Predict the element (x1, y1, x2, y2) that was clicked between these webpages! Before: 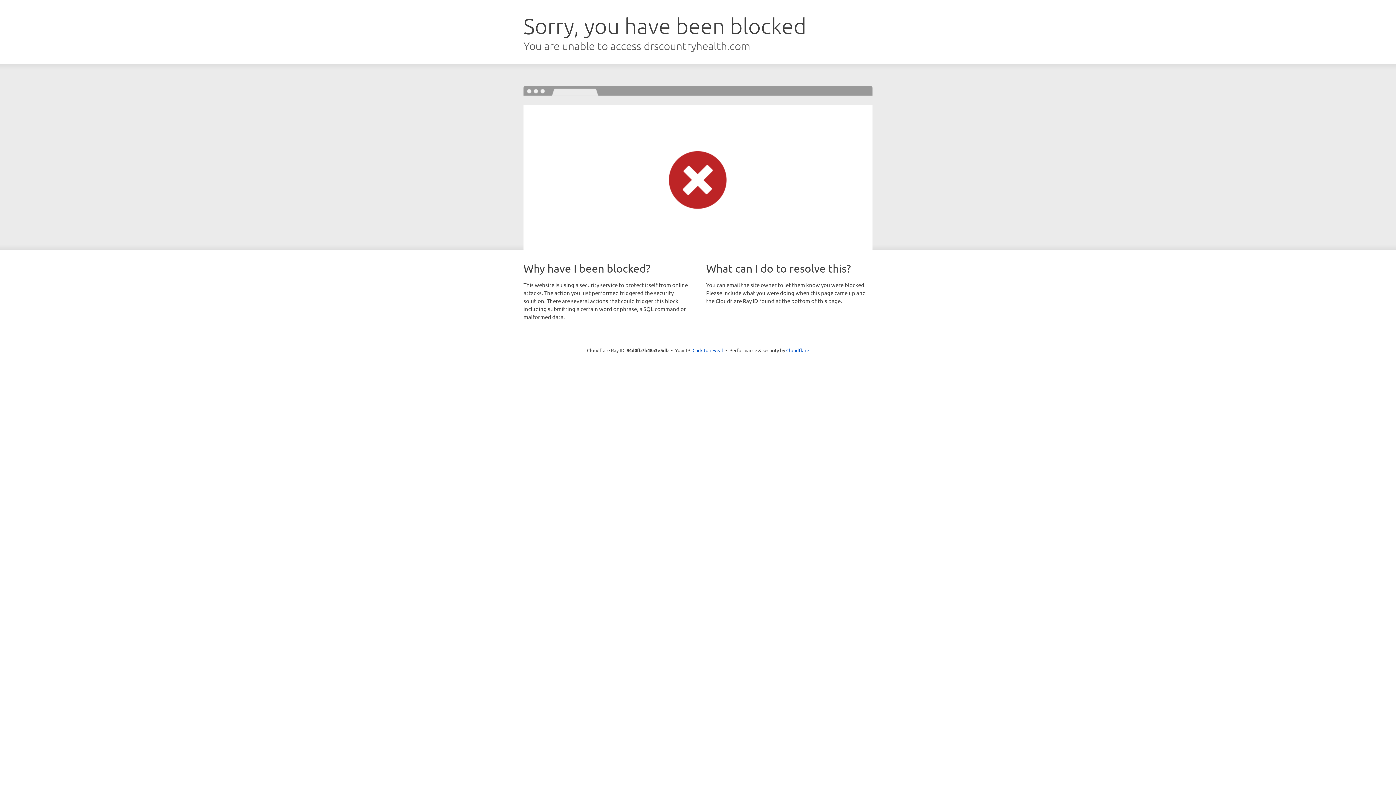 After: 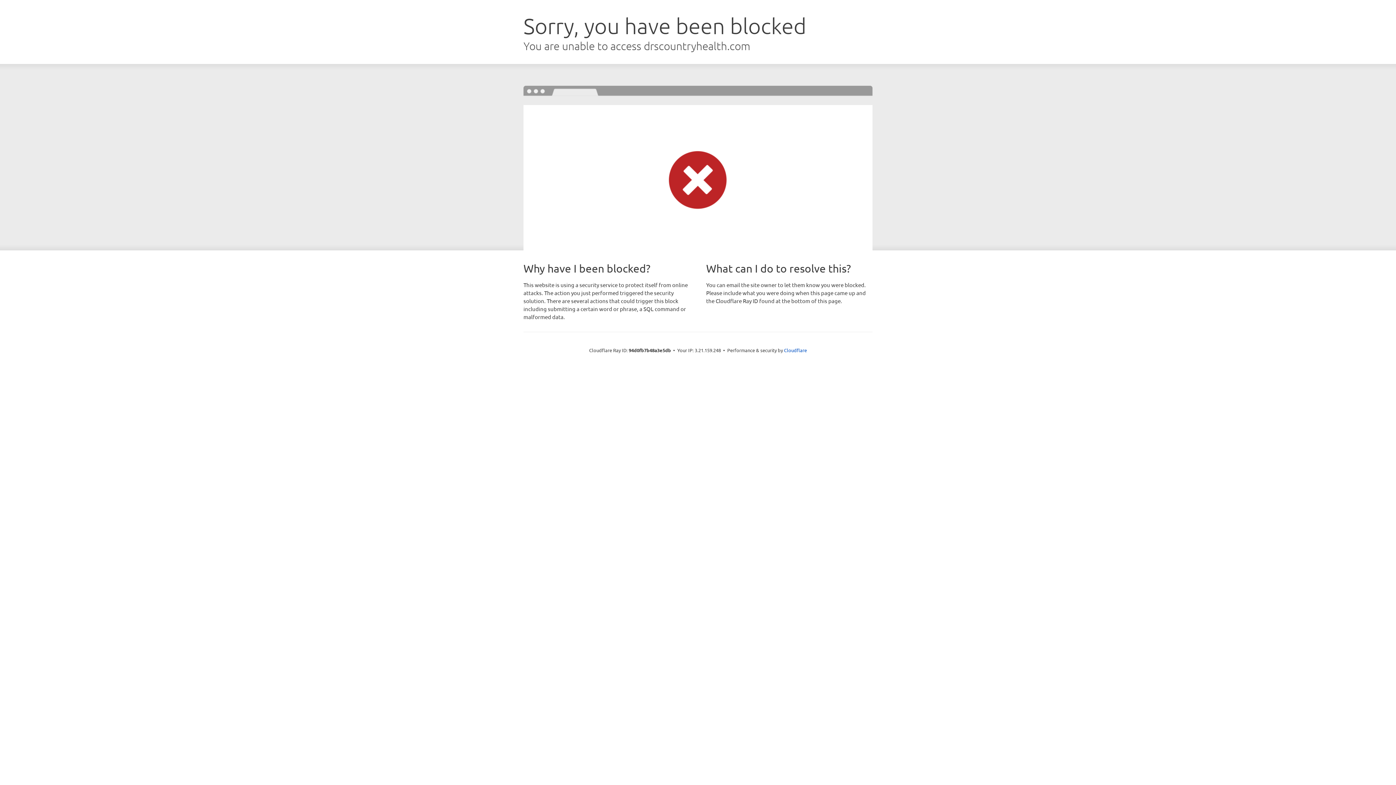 Action: bbox: (692, 346, 723, 353) label: Click to reveal